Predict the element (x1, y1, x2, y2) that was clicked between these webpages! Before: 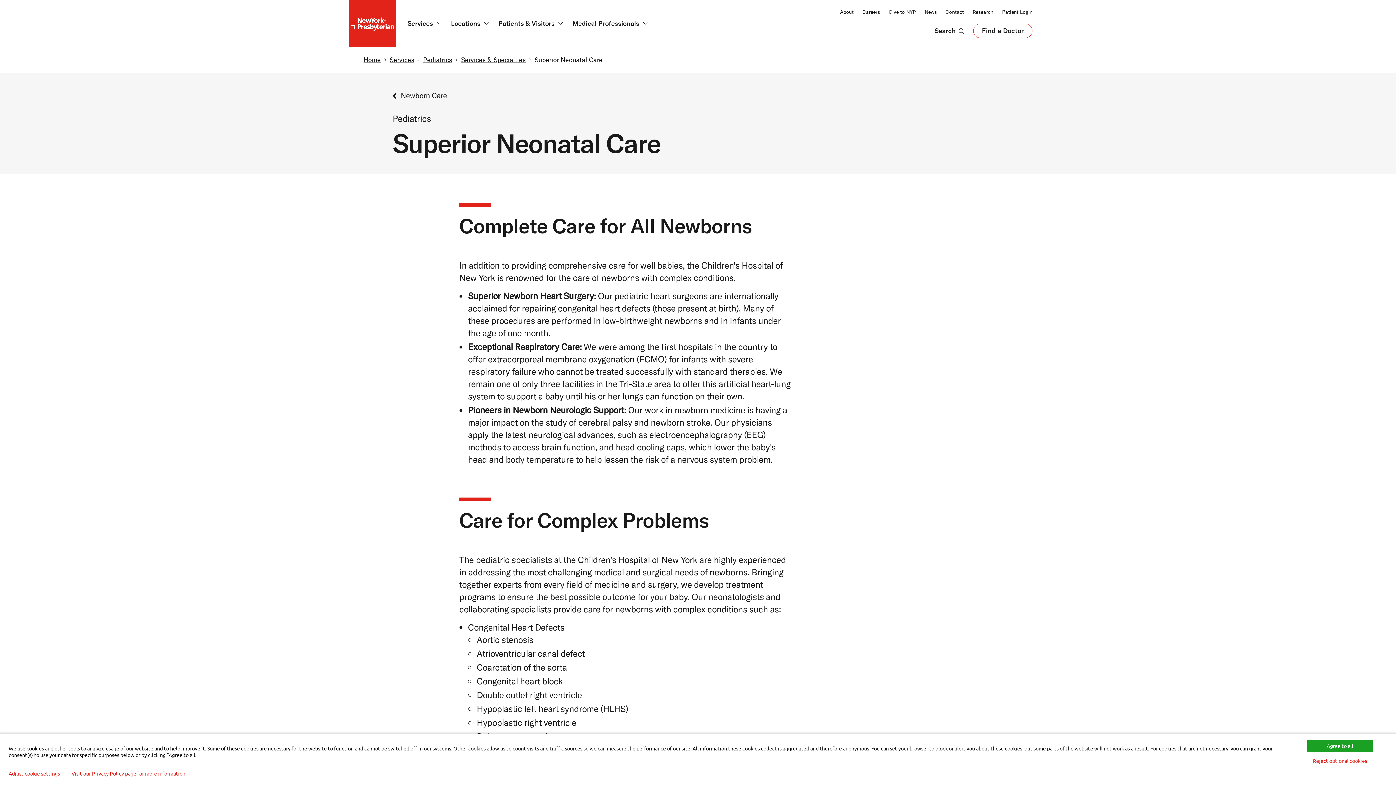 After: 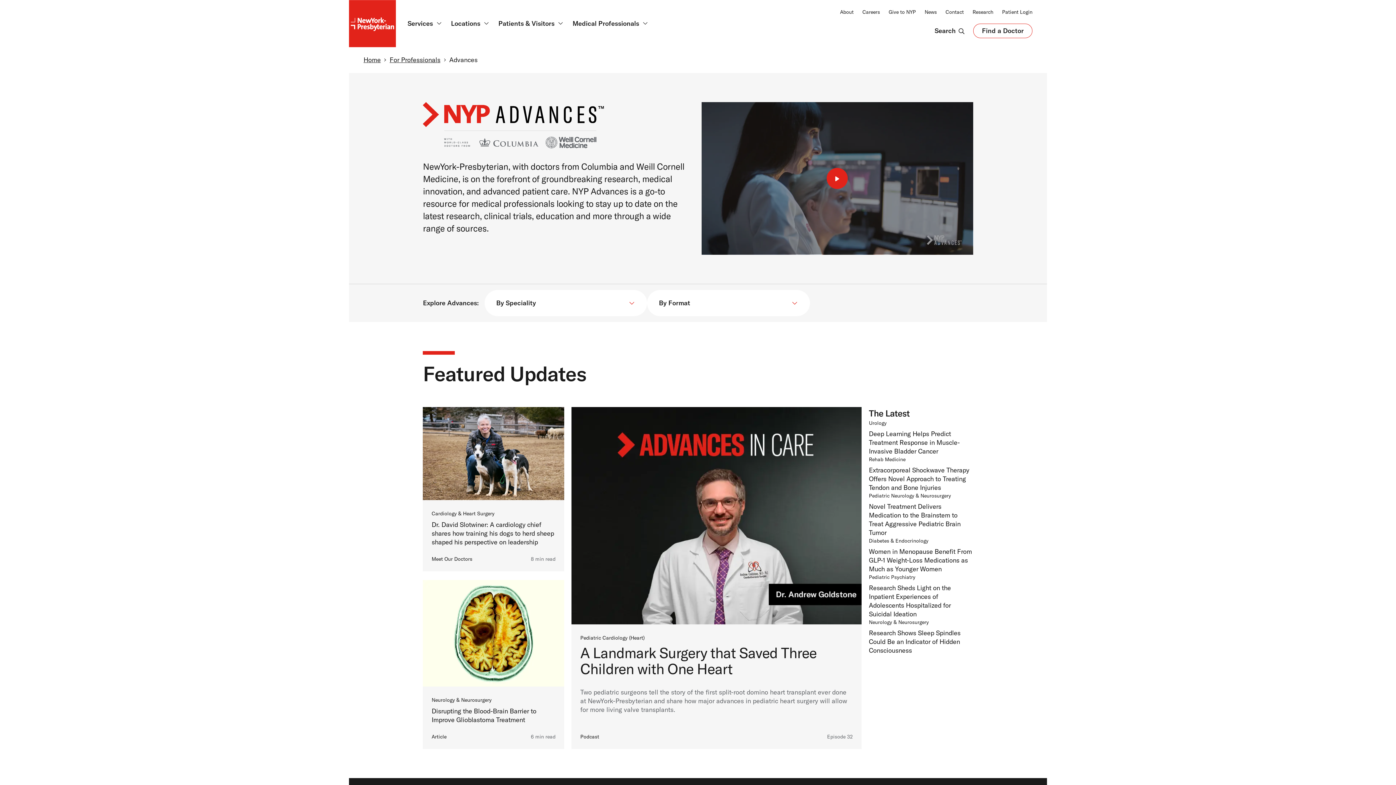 Action: label: Research bbox: (972, 7, 993, 16)